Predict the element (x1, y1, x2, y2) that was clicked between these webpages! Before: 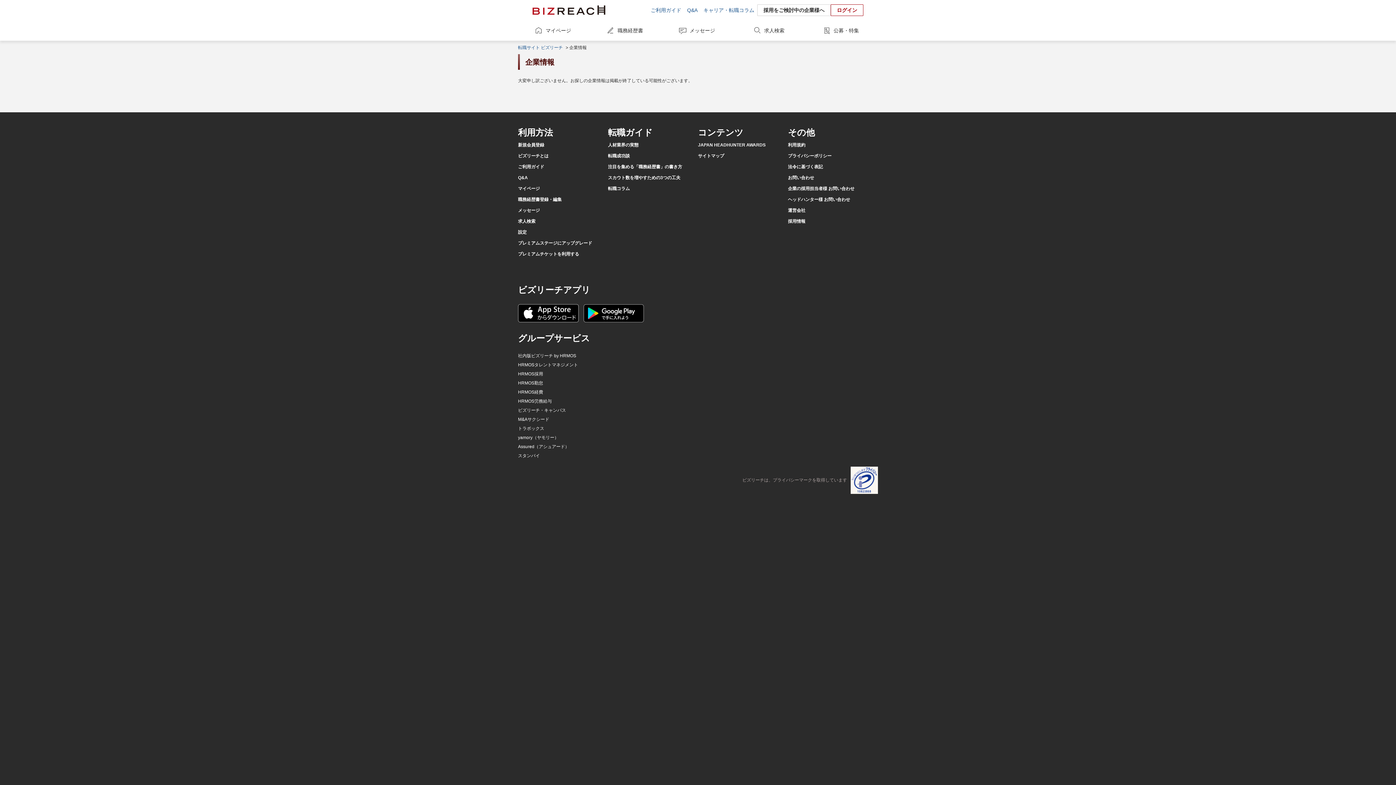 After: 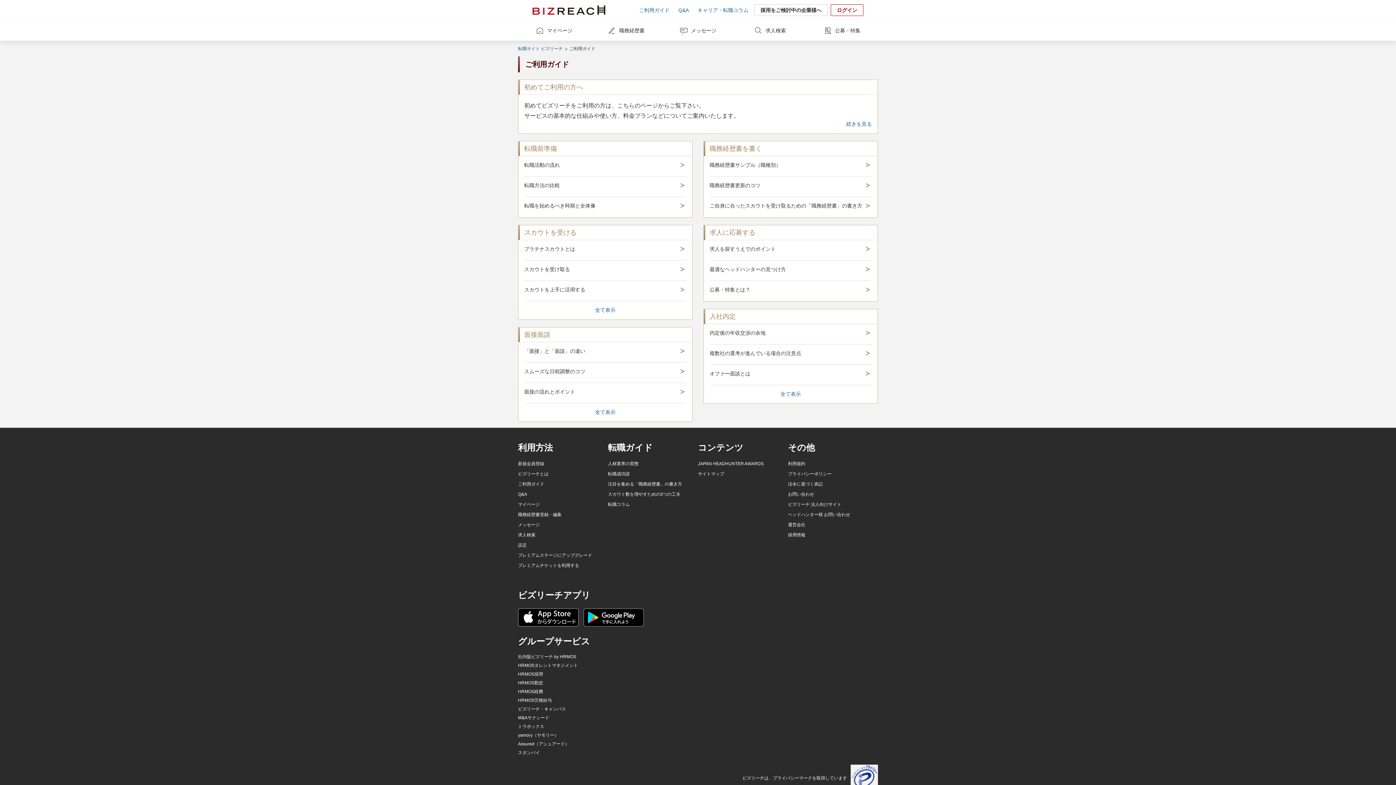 Action: label: ご利用ガイド bbox: (518, 164, 544, 169)